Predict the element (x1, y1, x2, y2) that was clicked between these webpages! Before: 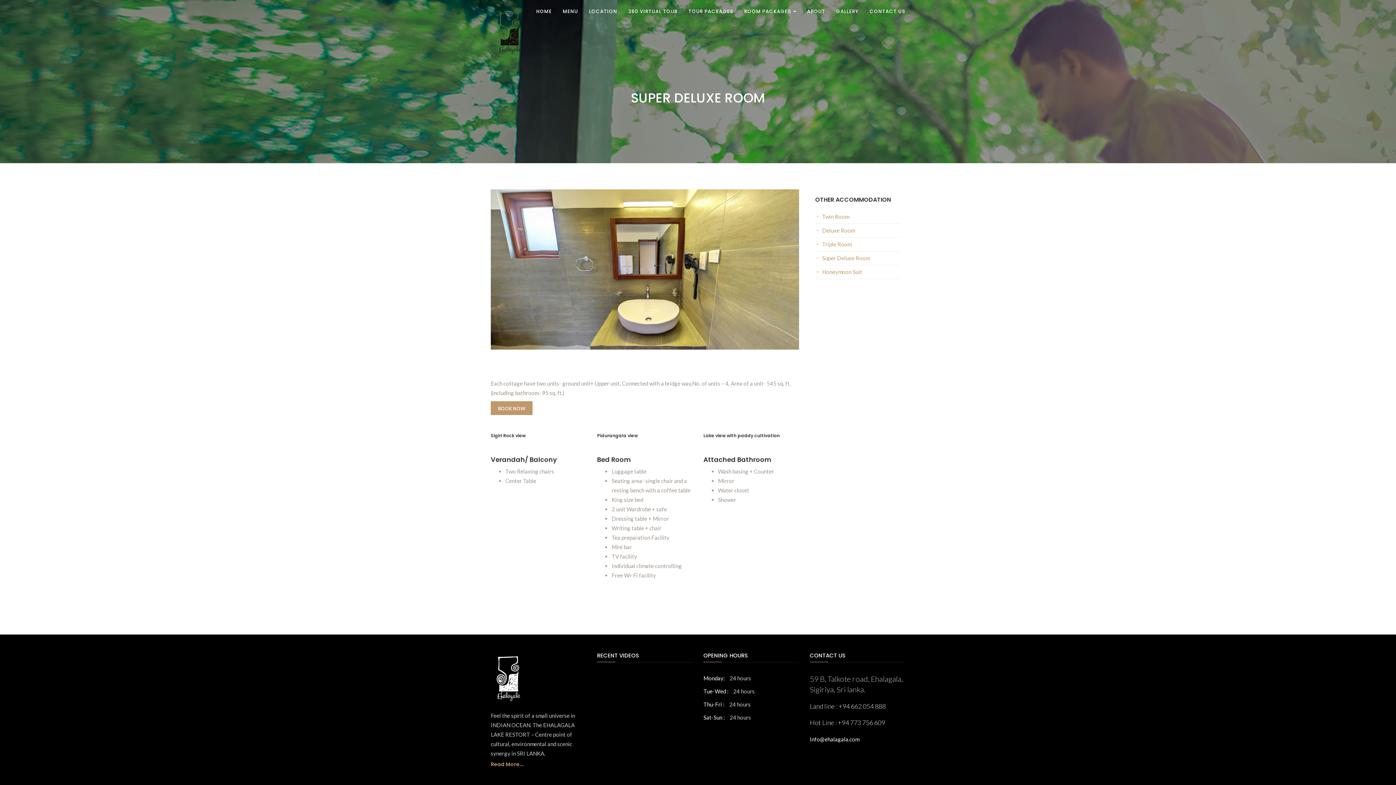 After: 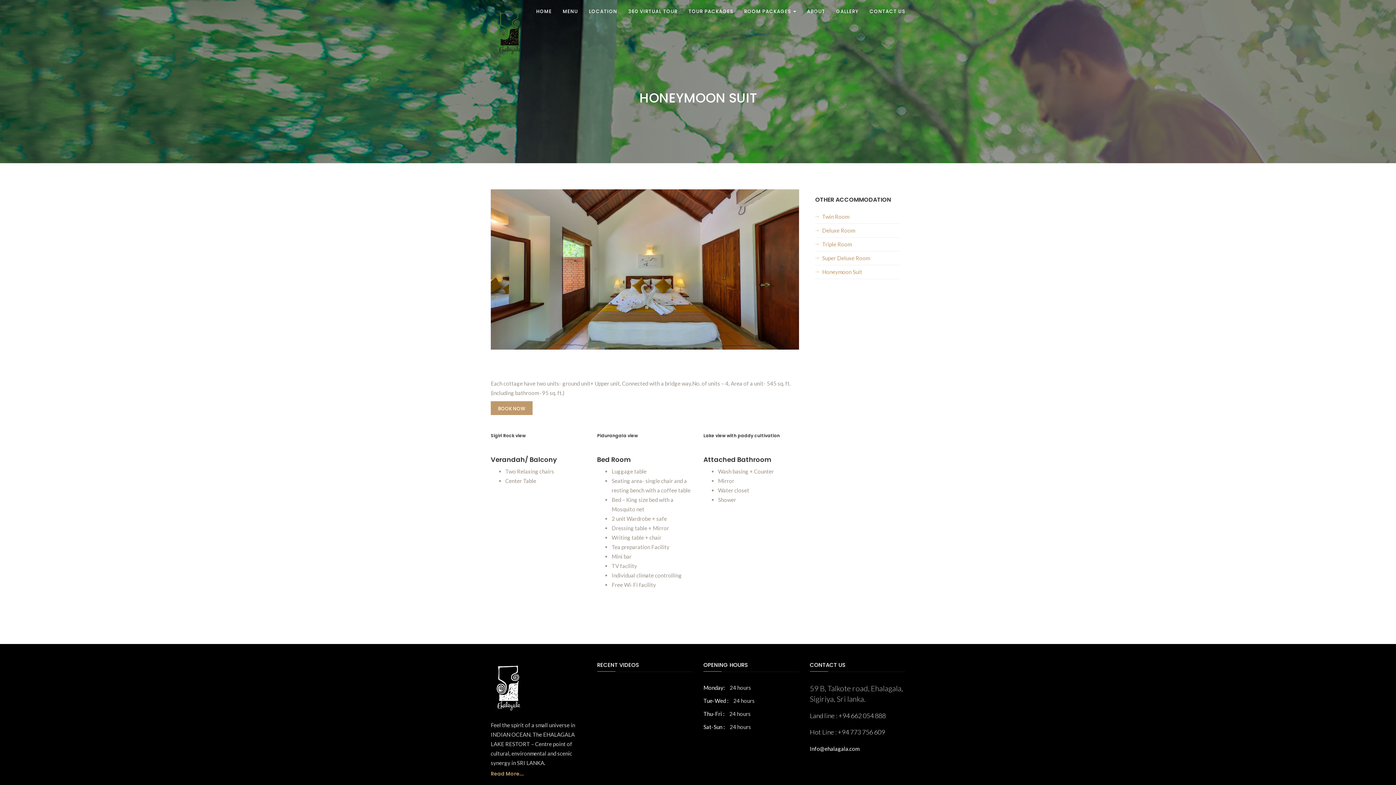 Action: label: Honeymoon Suit bbox: (815, 265, 900, 279)